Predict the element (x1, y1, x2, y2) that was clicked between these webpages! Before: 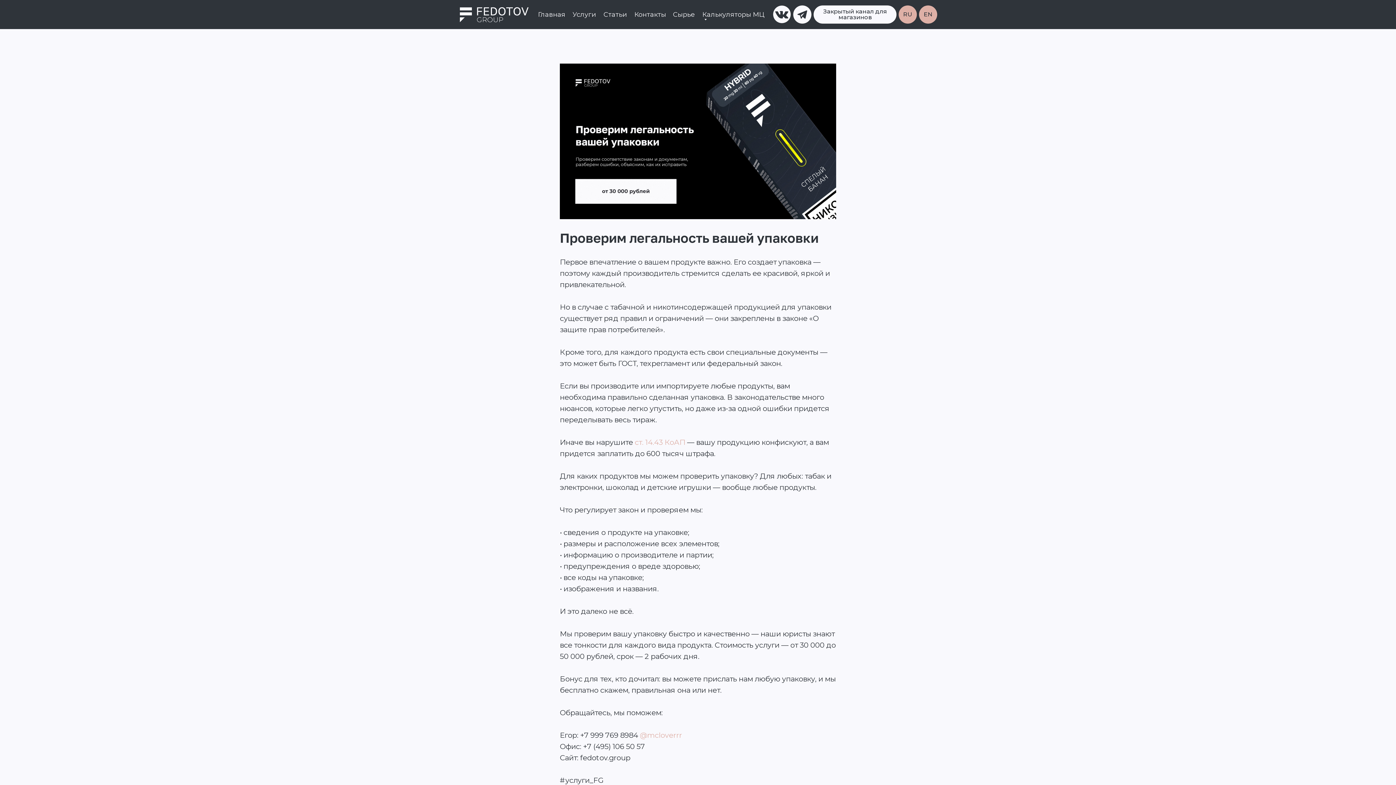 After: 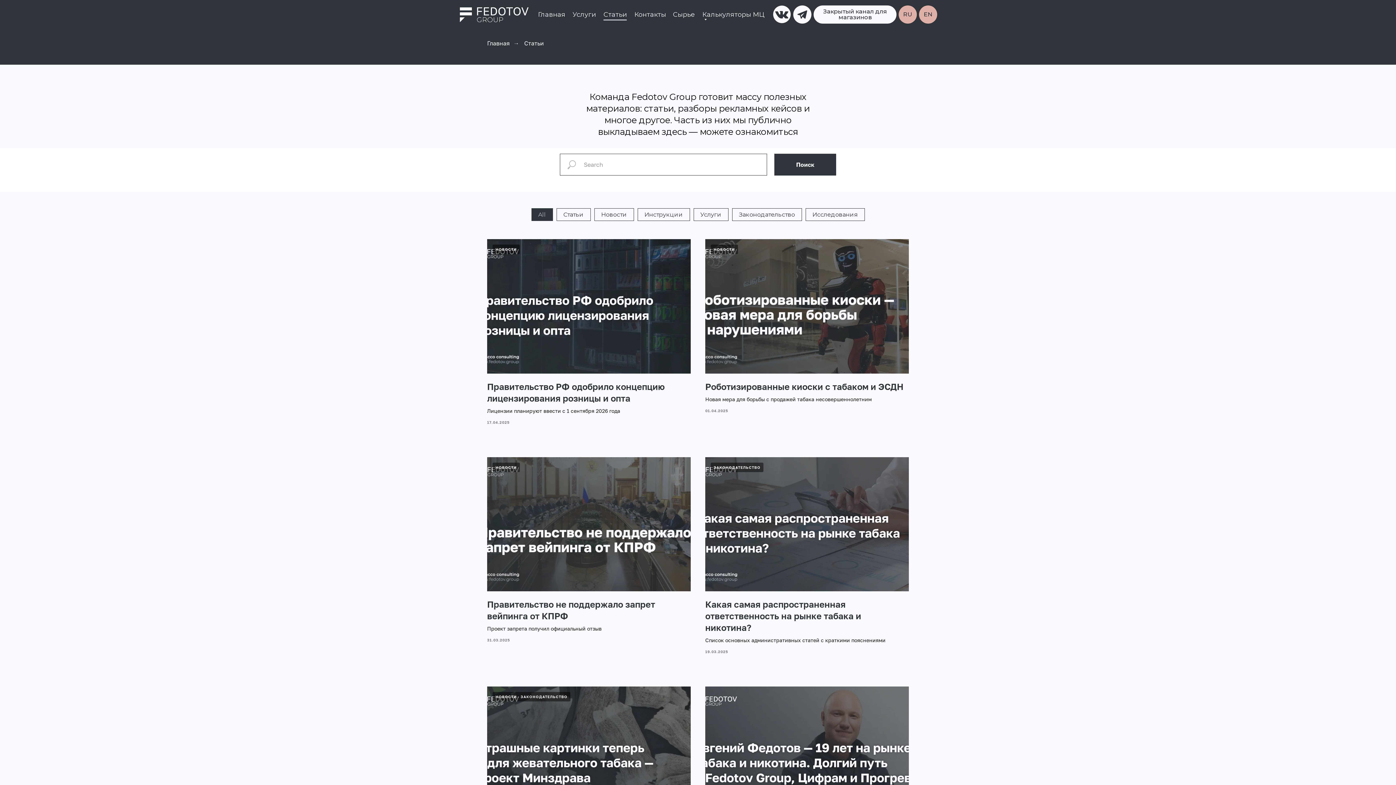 Action: bbox: (603, 9, 626, 19) label: Статьи
